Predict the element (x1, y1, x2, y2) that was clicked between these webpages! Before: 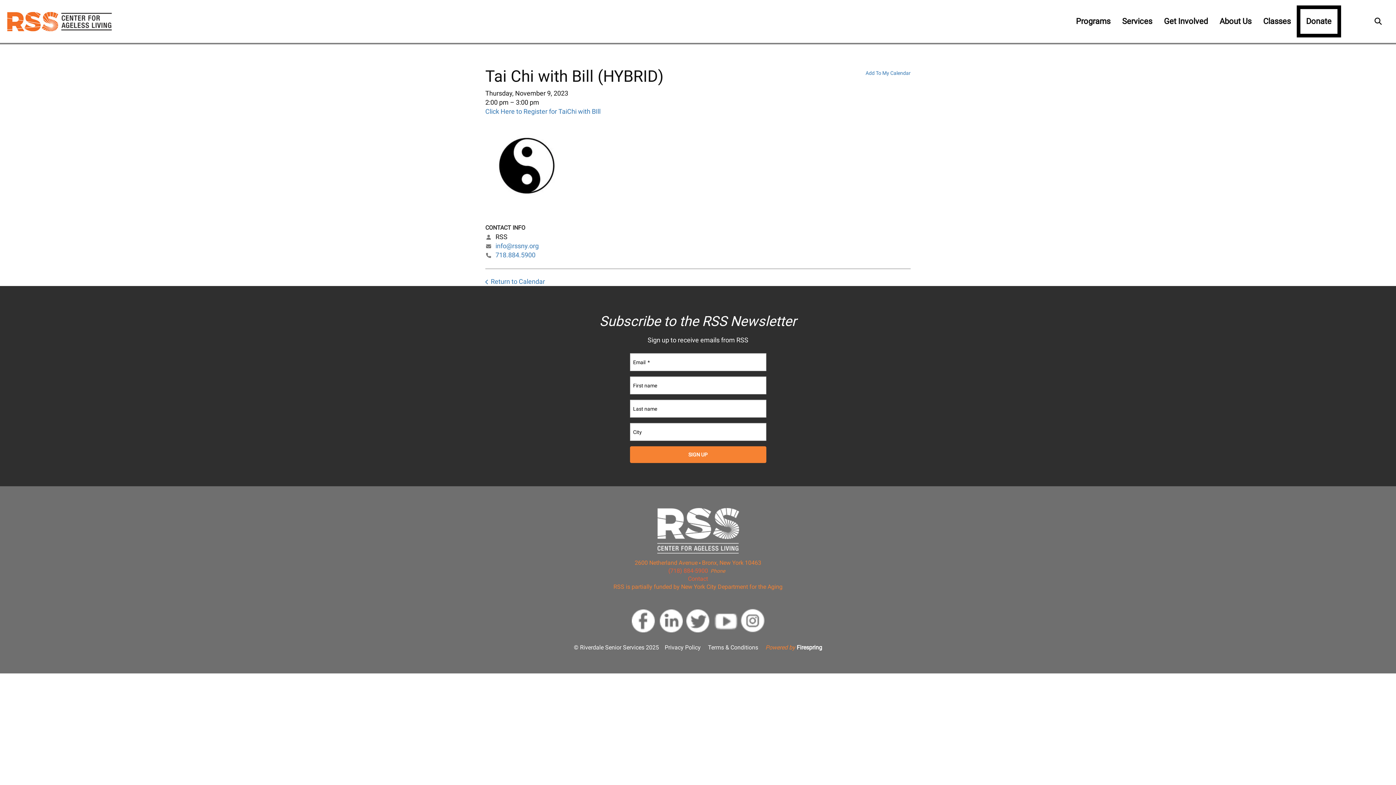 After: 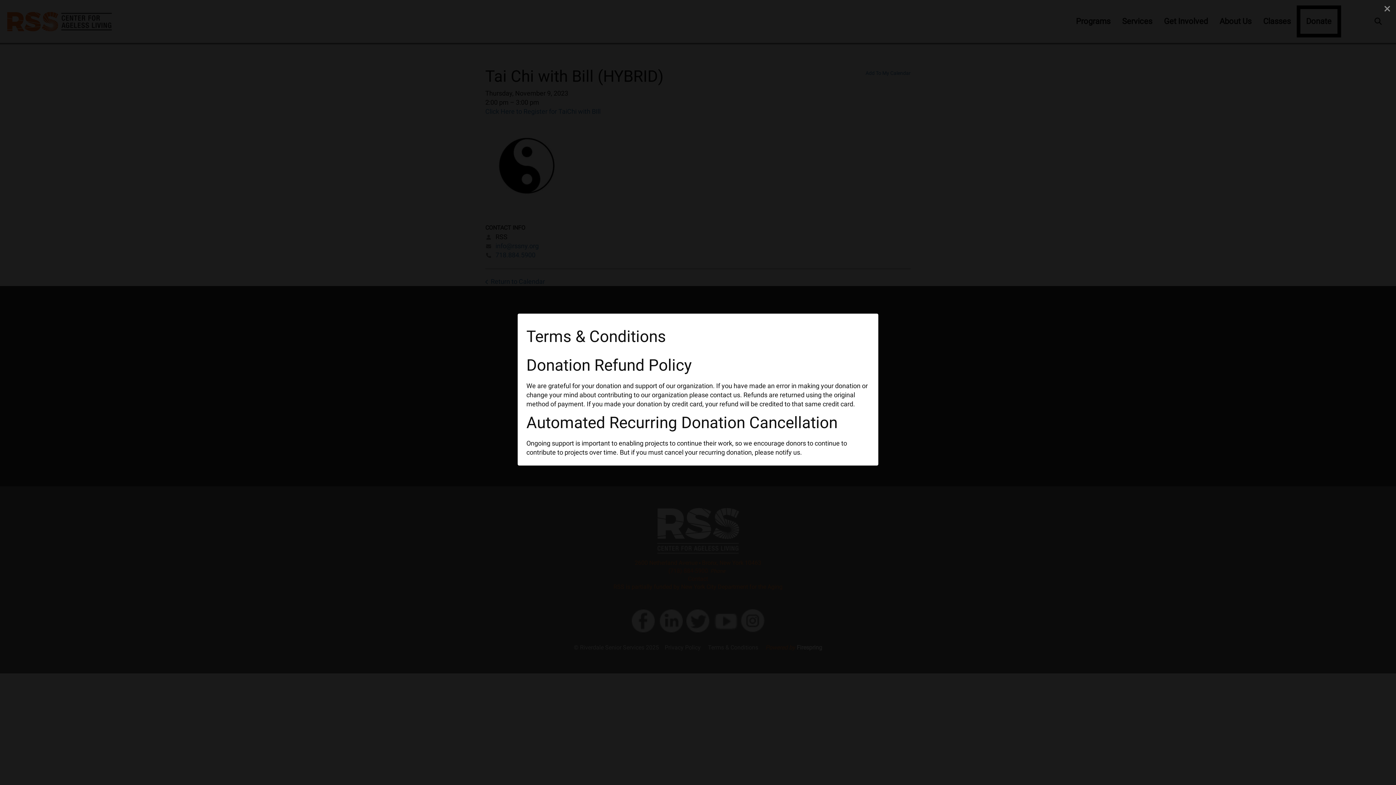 Action: label: Terms & Conditions bbox: (708, 644, 758, 651)